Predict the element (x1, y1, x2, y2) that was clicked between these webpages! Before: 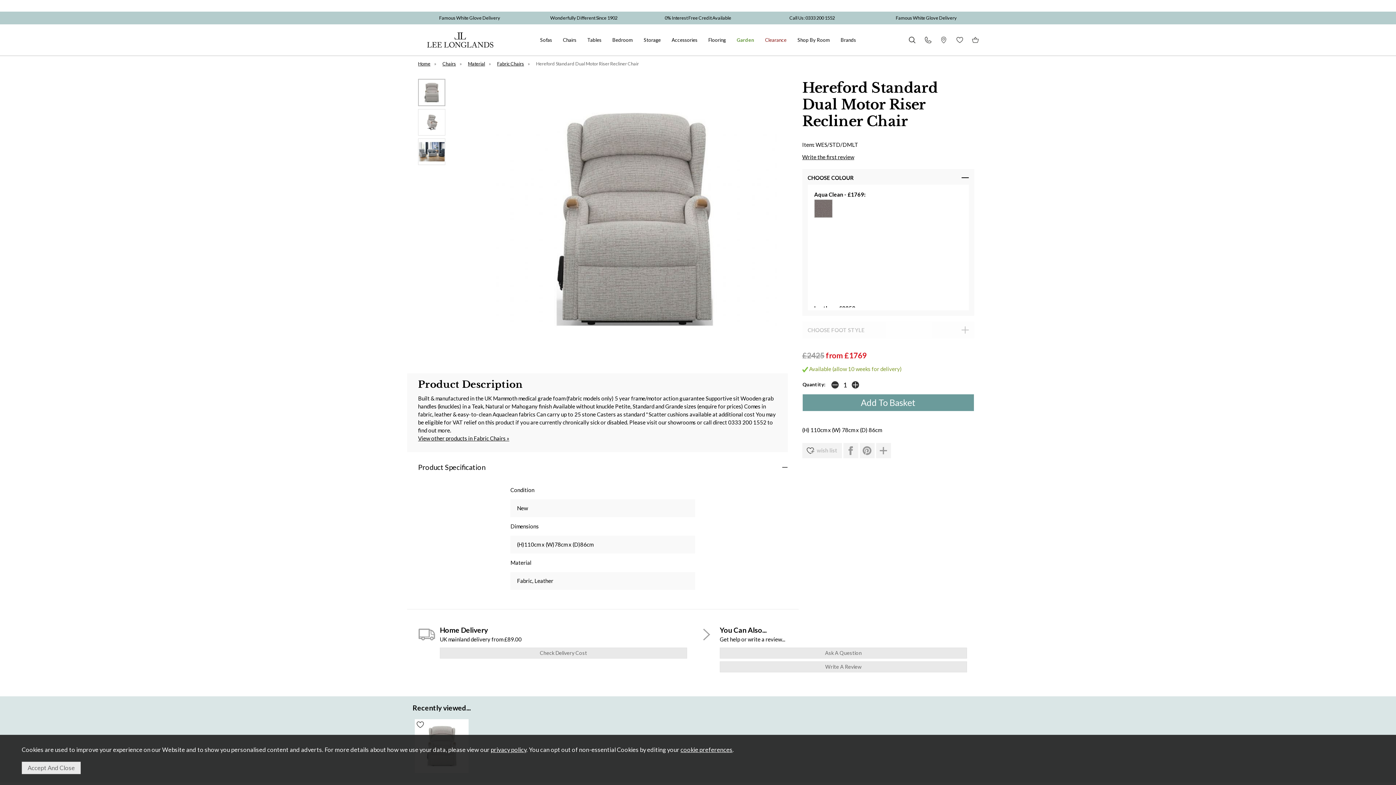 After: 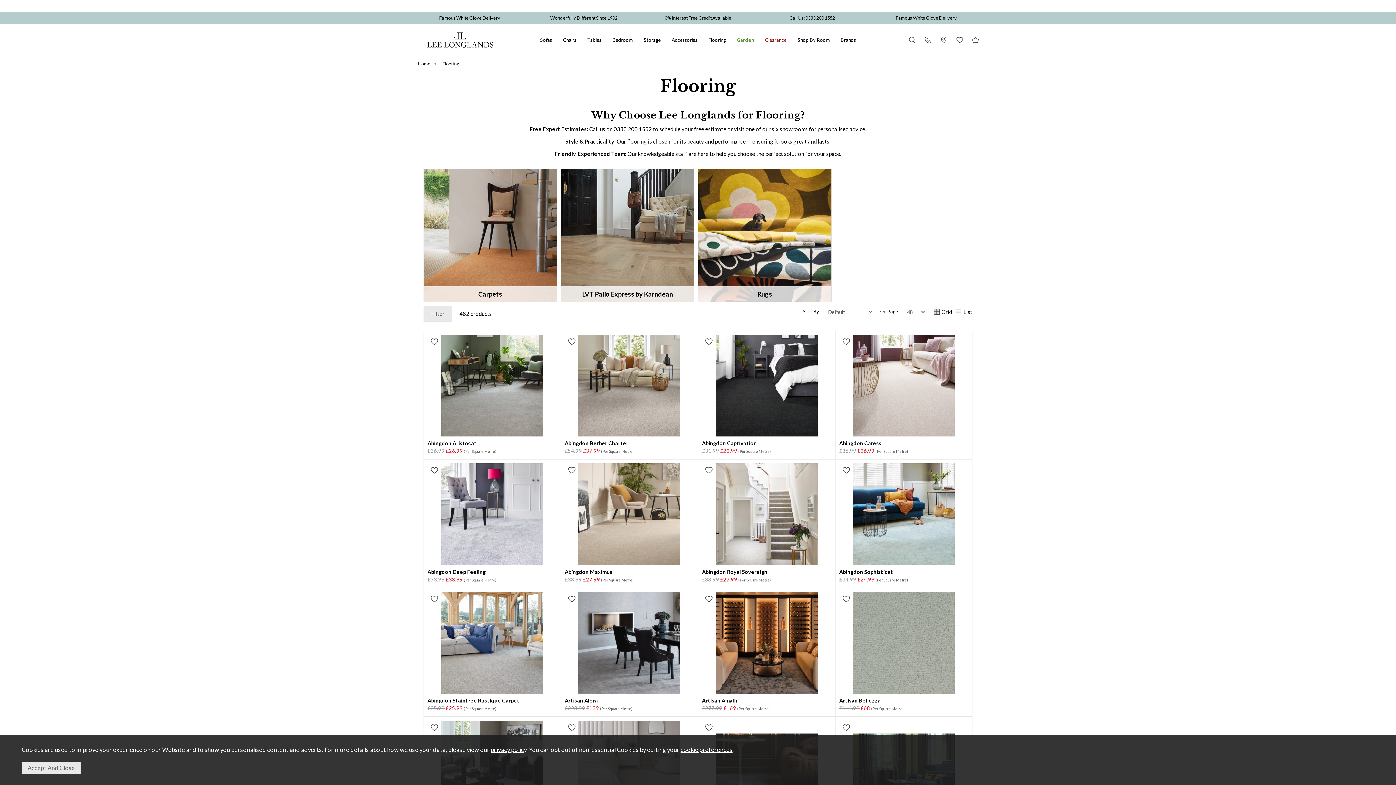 Action: label: Flooring bbox: (708, 37, 725, 42)